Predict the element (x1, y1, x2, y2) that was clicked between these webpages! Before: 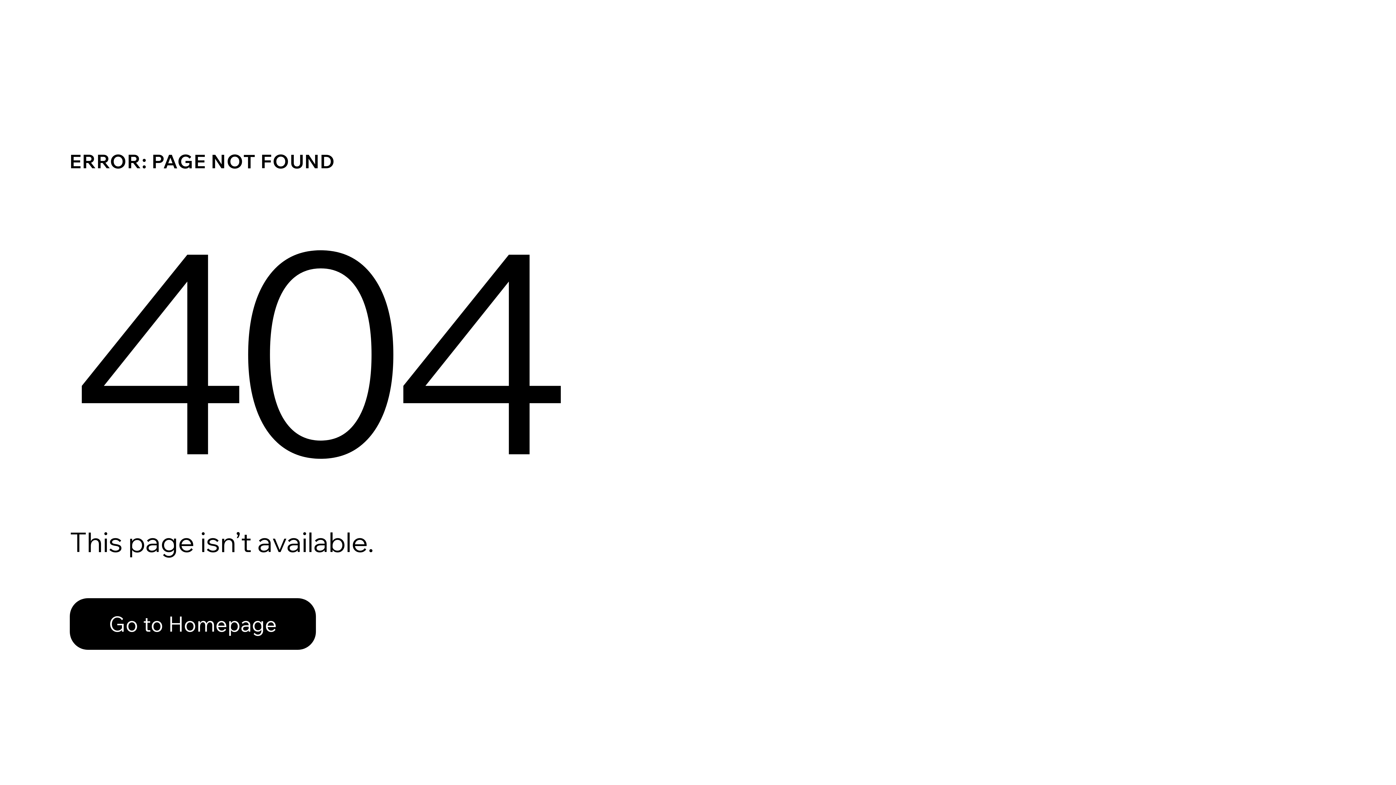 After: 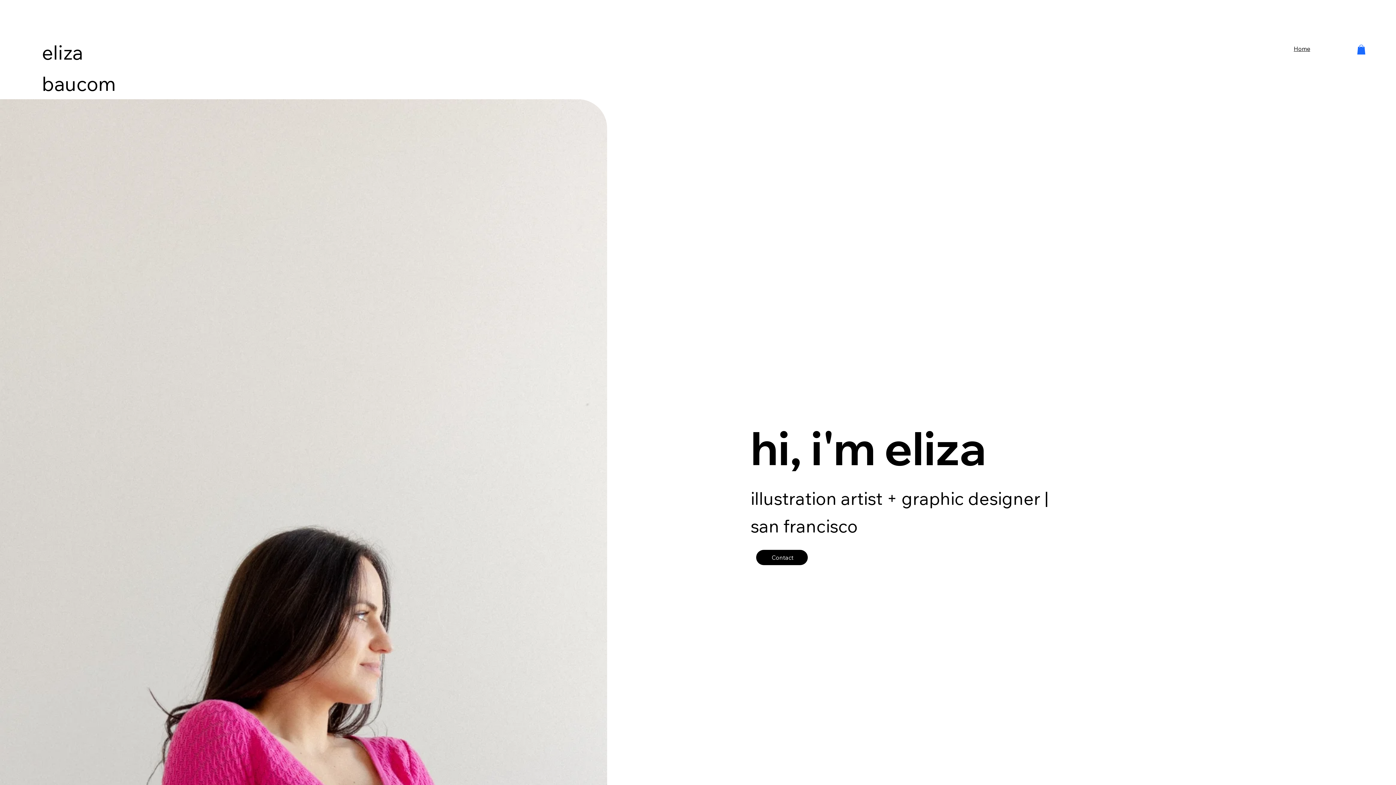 Action: label: Go to Homepage bbox: (69, 598, 316, 650)